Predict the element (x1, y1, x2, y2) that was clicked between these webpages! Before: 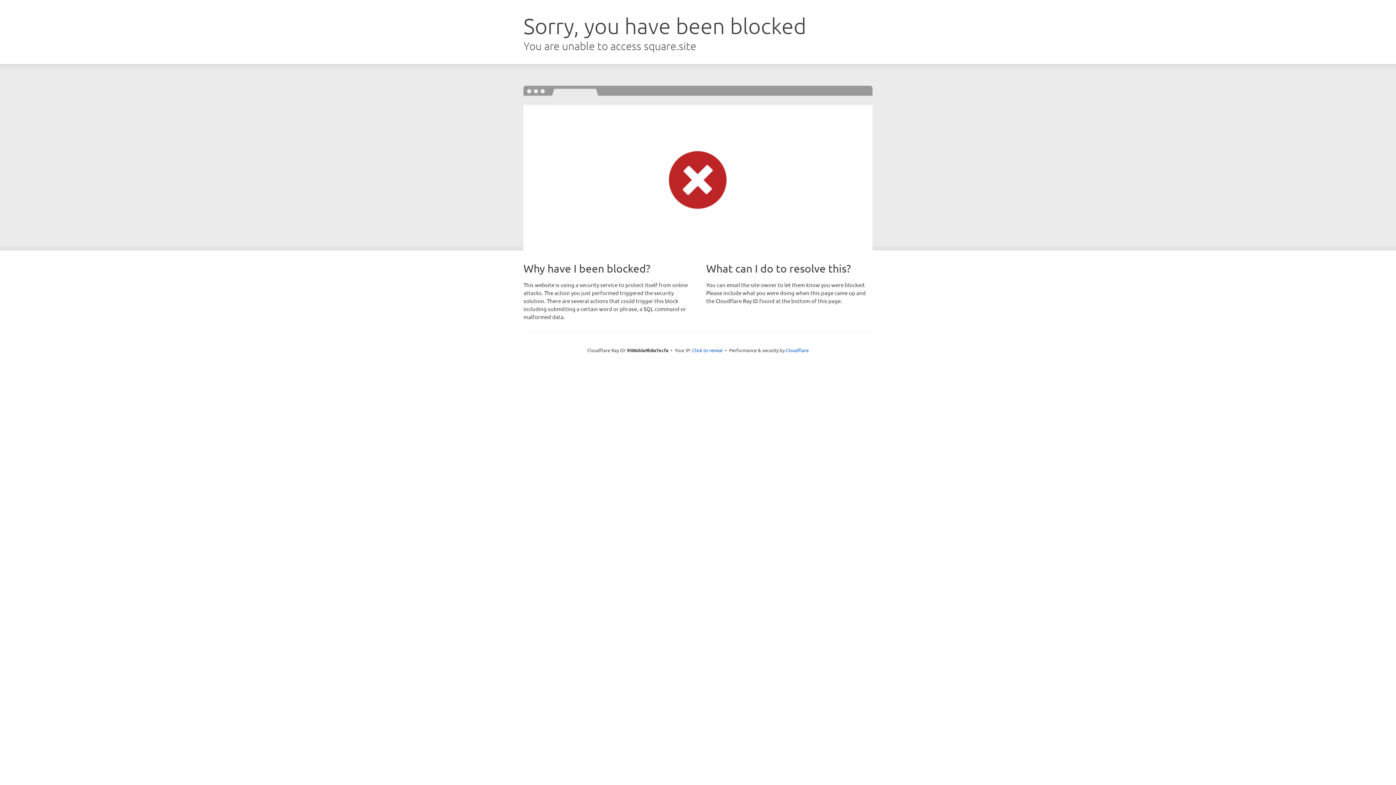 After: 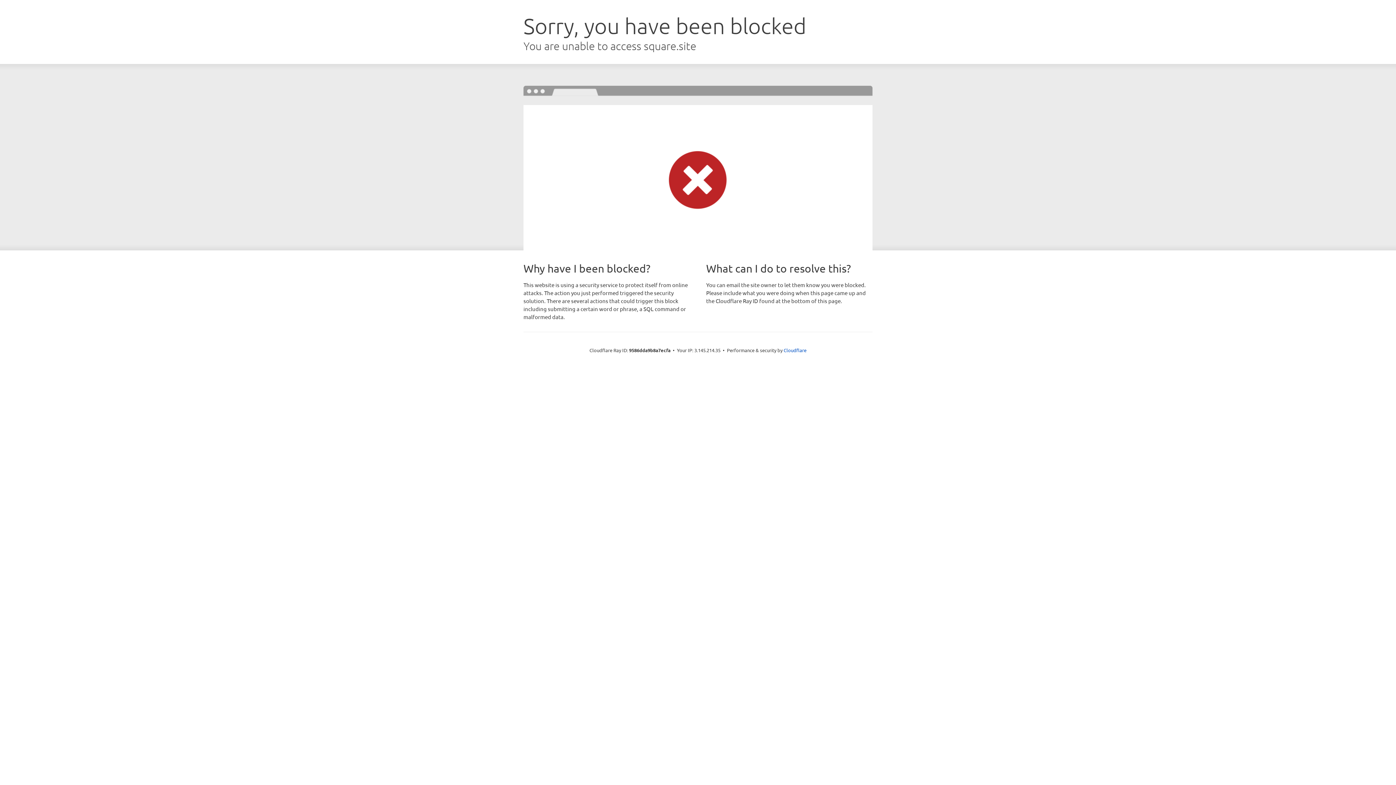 Action: label: Click to reveal bbox: (692, 346, 722, 353)